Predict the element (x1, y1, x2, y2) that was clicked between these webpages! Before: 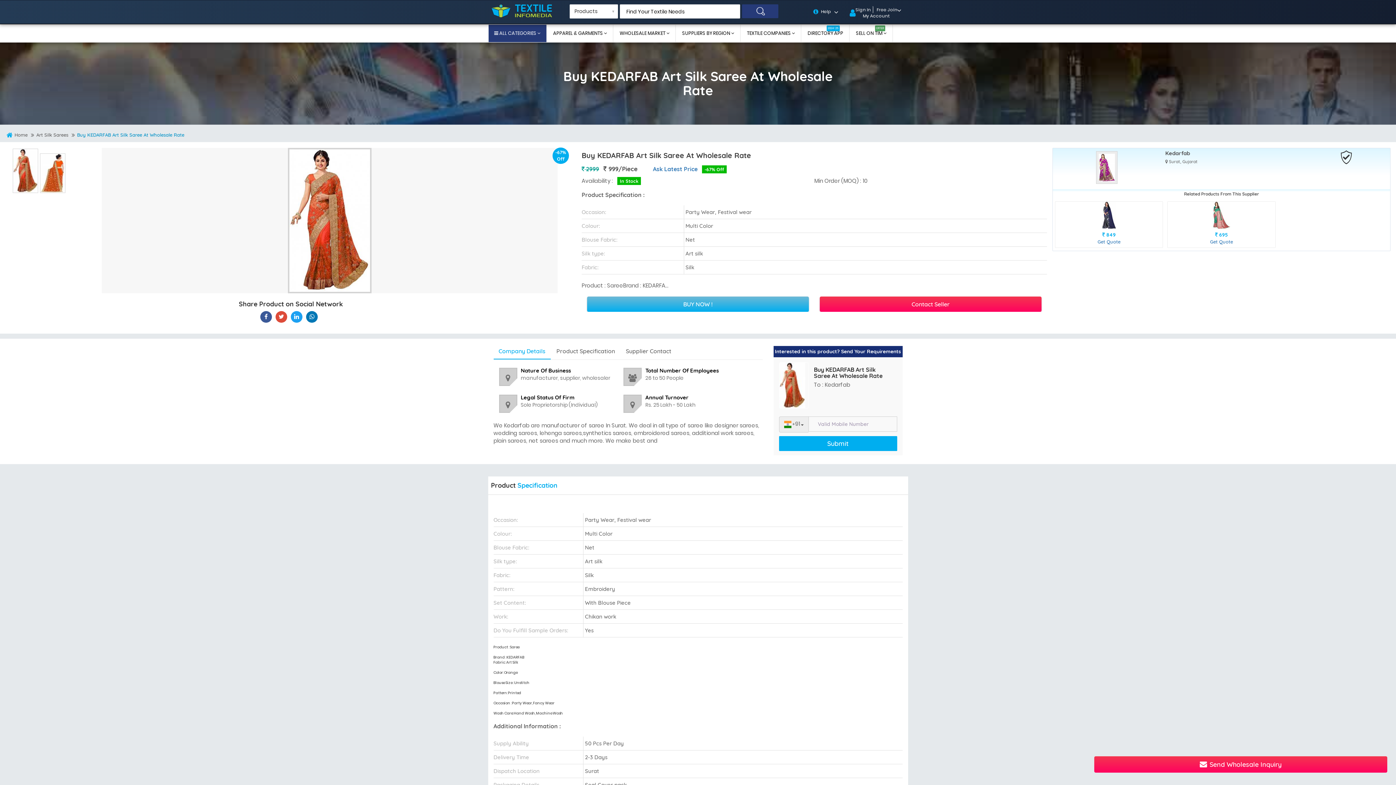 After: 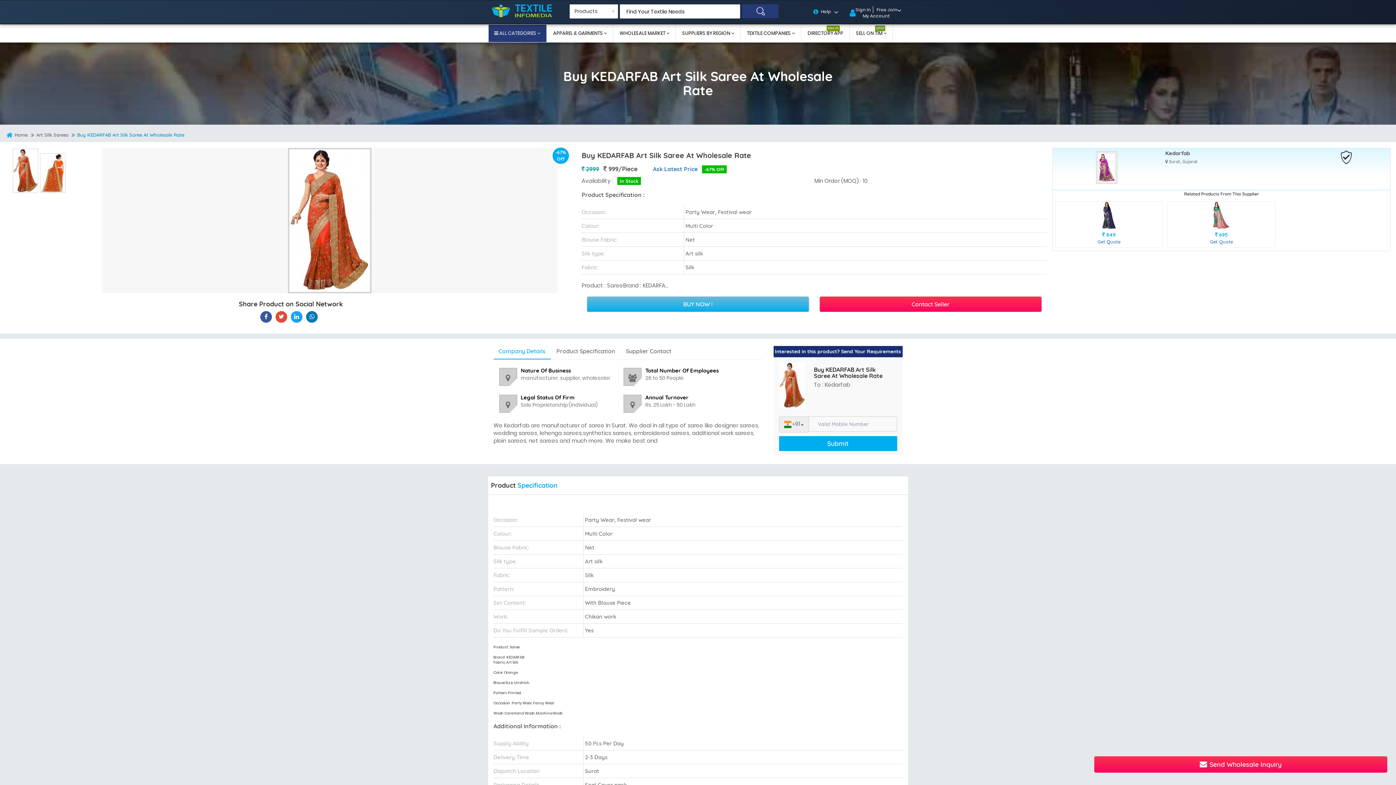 Action: bbox: (290, 313, 302, 320) label: Buy KEDARFAB Art Silk Saree At Wholesale Rate On TIM